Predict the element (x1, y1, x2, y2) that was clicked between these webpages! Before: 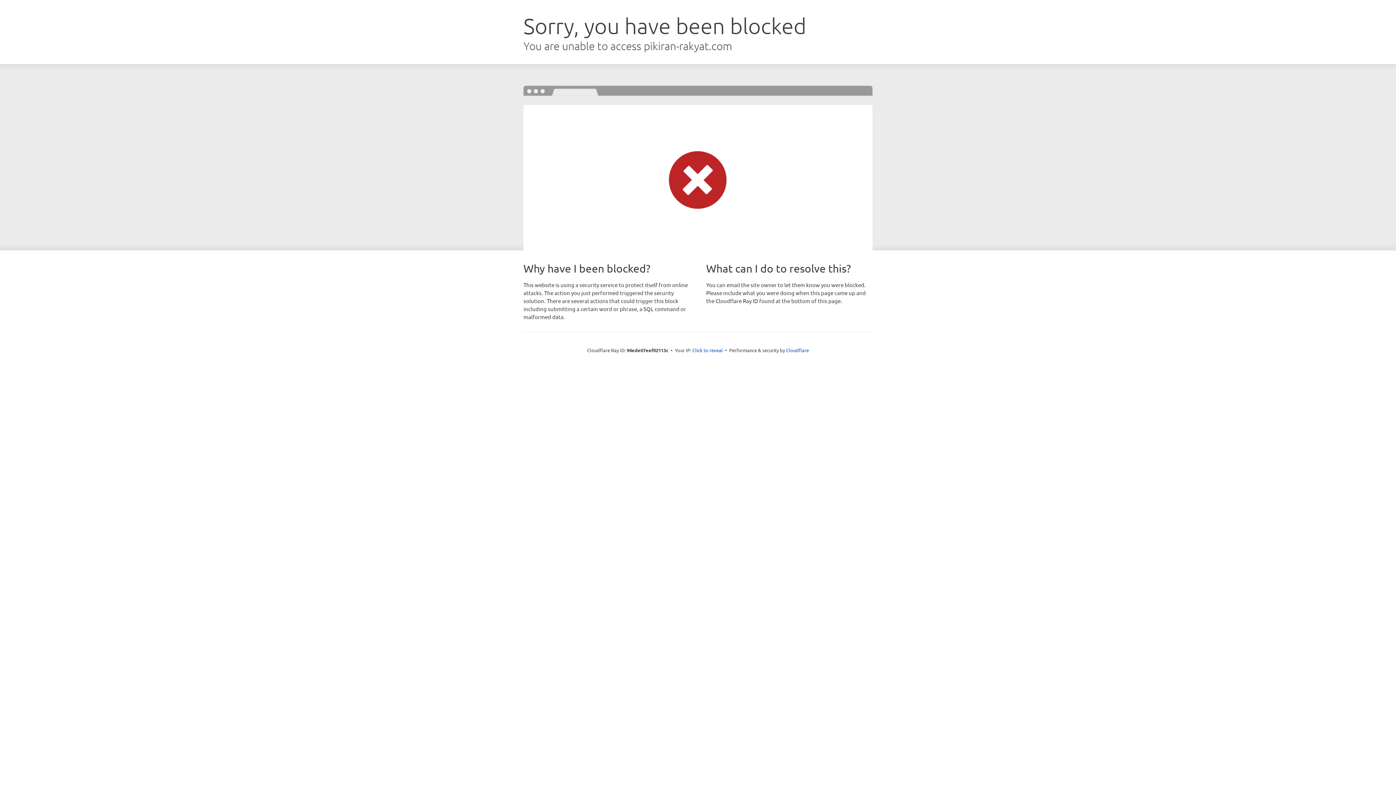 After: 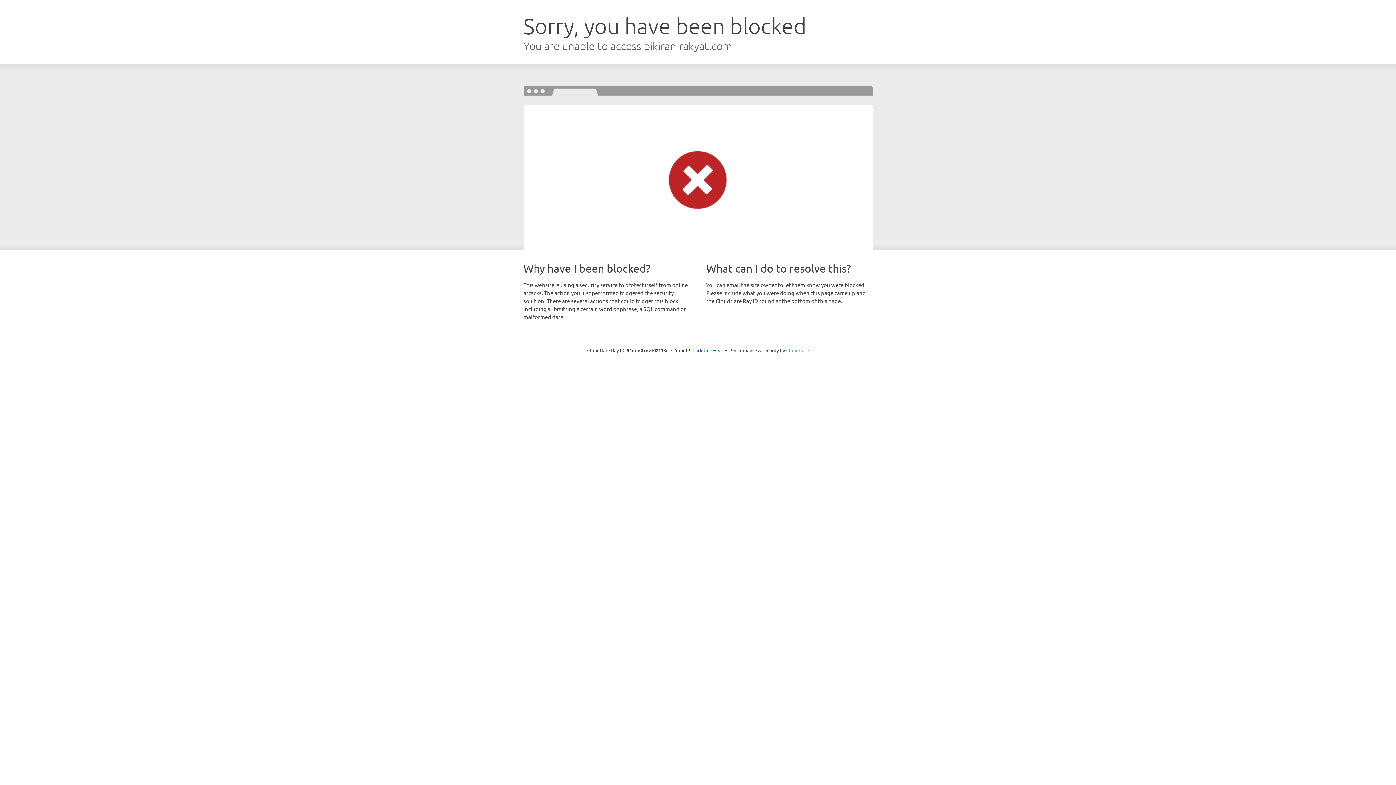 Action: bbox: (786, 347, 809, 353) label: Cloudflare